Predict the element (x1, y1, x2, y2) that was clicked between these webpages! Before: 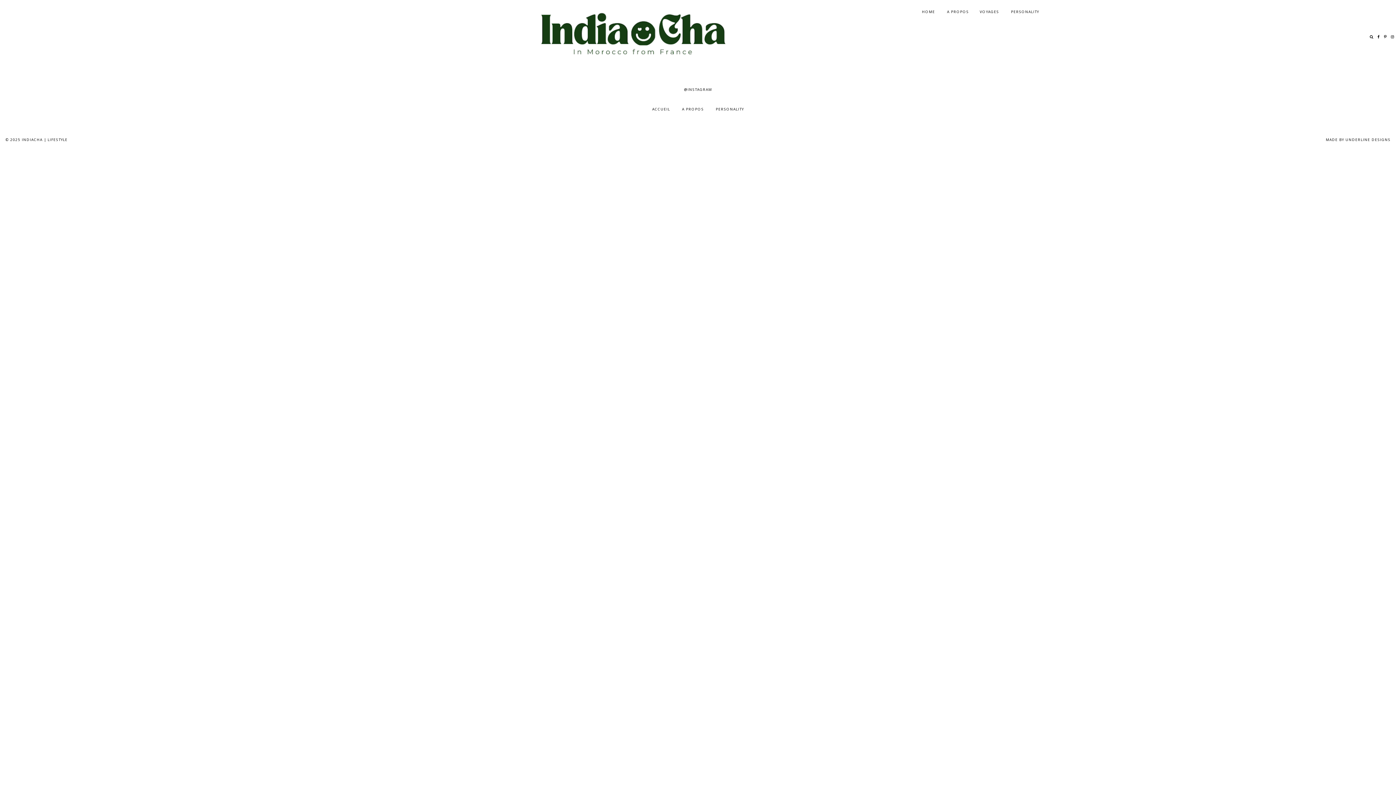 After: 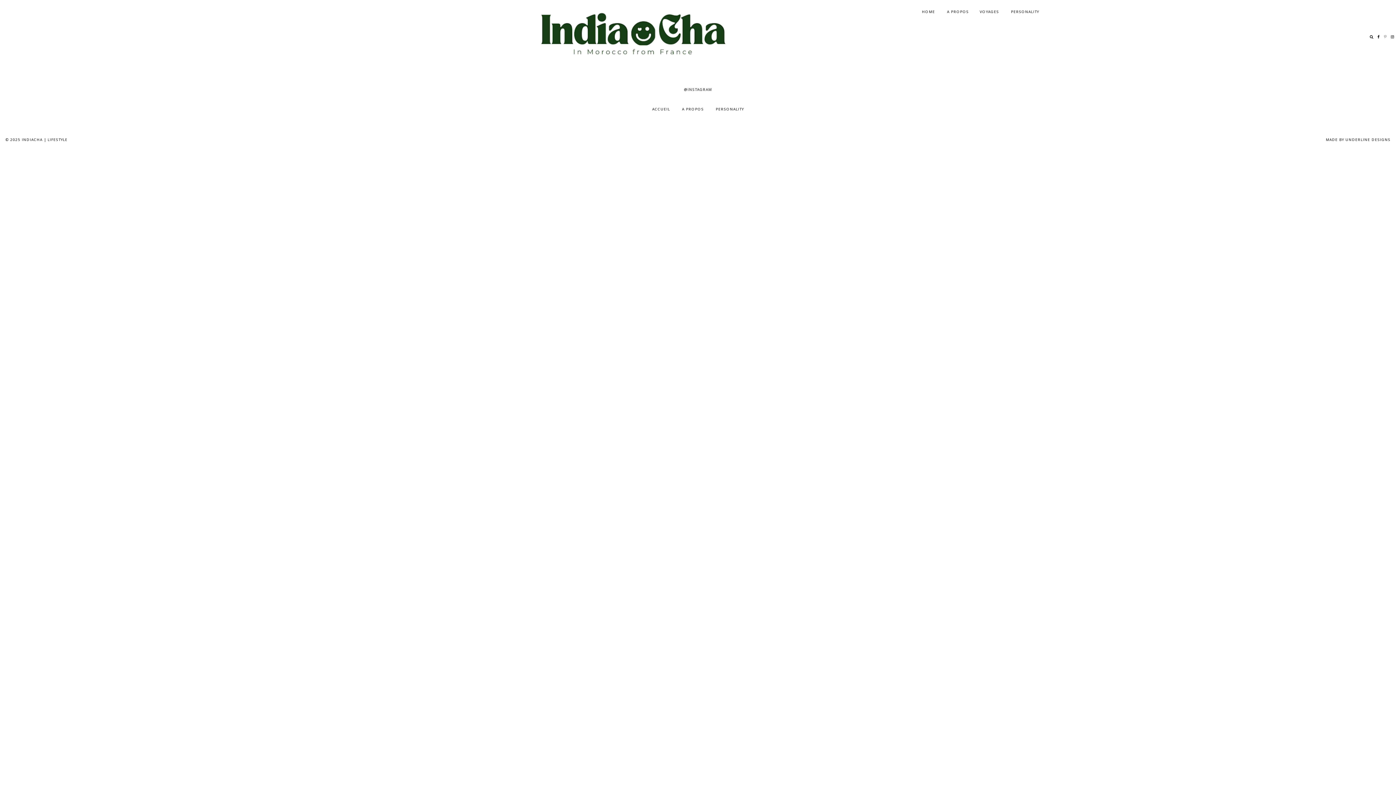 Action: bbox: (1382, 25, 1388, 47)